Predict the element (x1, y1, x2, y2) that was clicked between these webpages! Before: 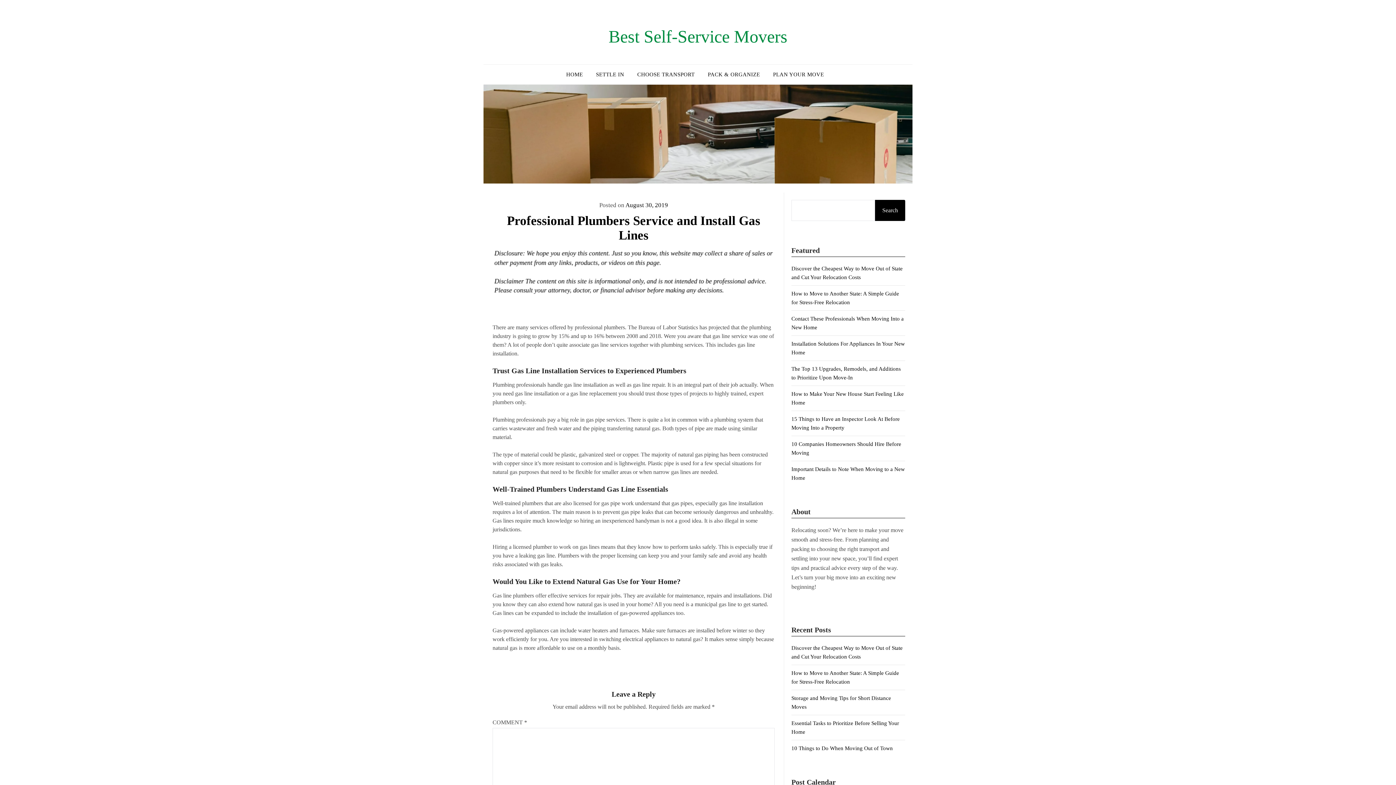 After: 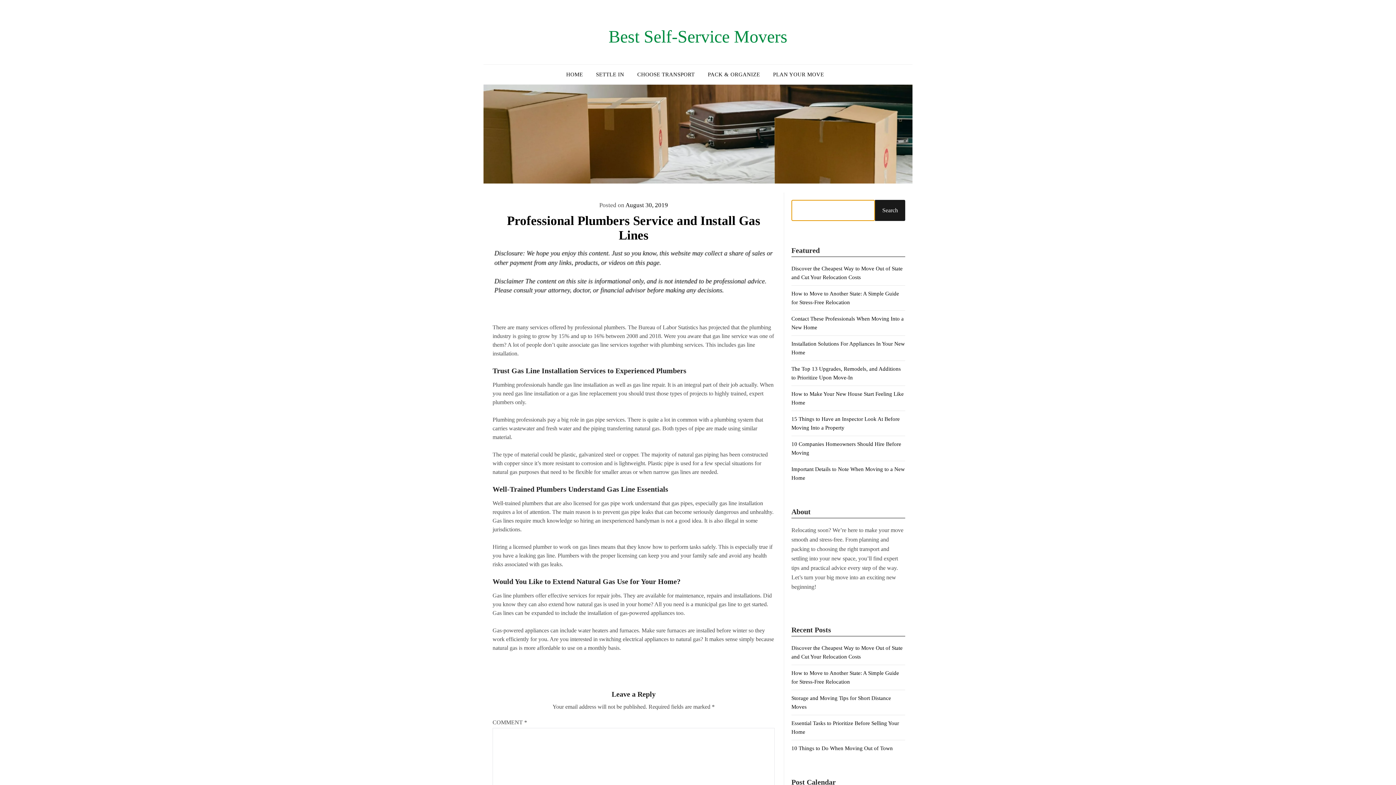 Action: label: Search bbox: (875, 200, 905, 221)